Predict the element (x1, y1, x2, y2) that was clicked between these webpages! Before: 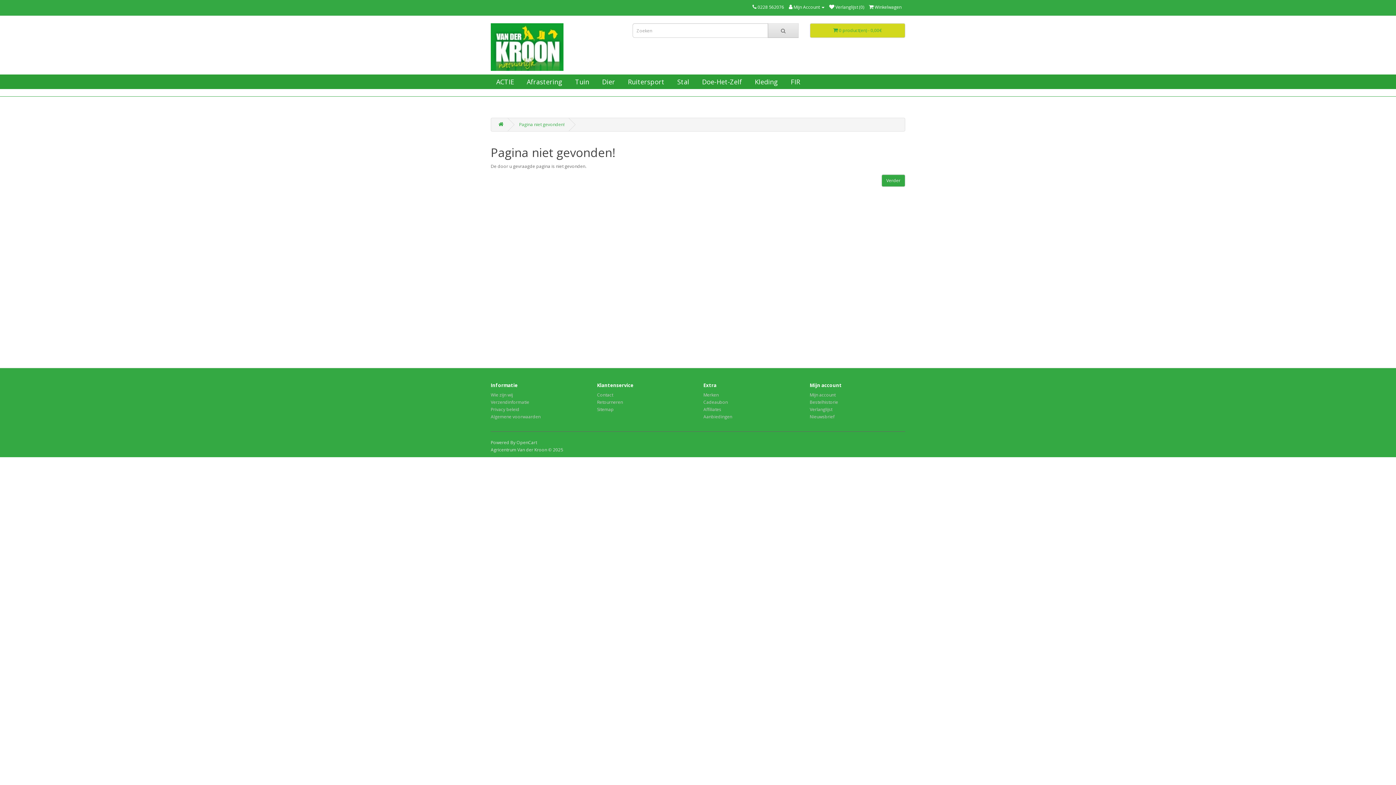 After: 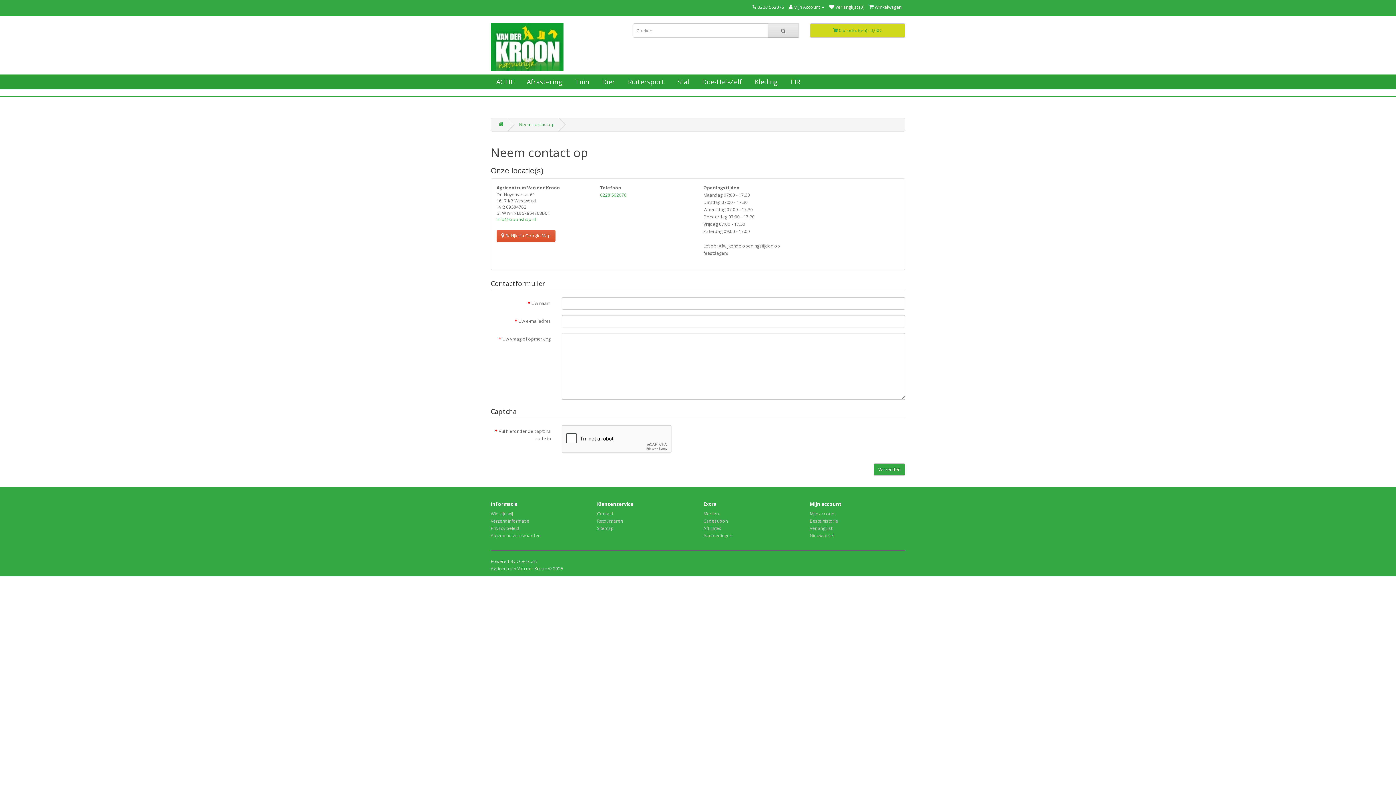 Action: label: Contact bbox: (597, 391, 613, 398)